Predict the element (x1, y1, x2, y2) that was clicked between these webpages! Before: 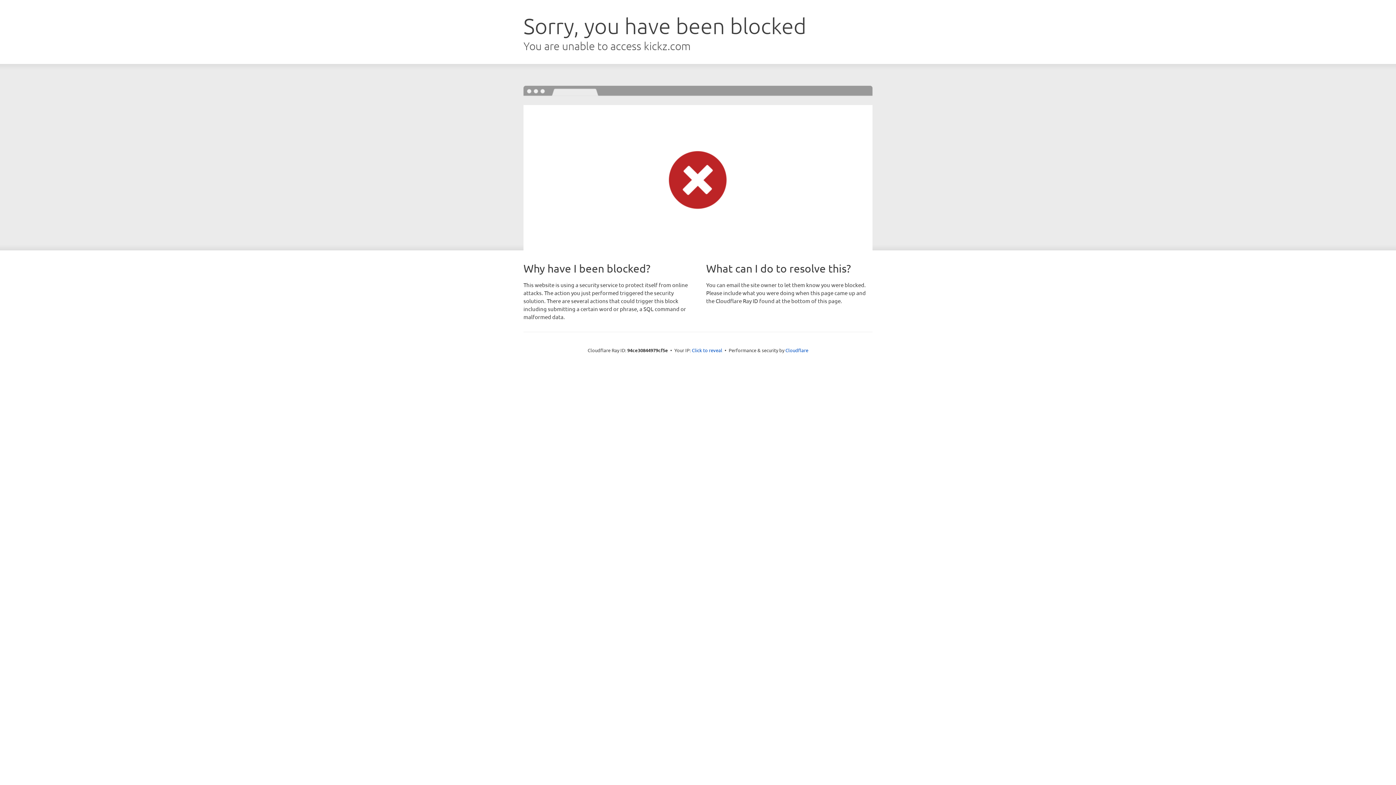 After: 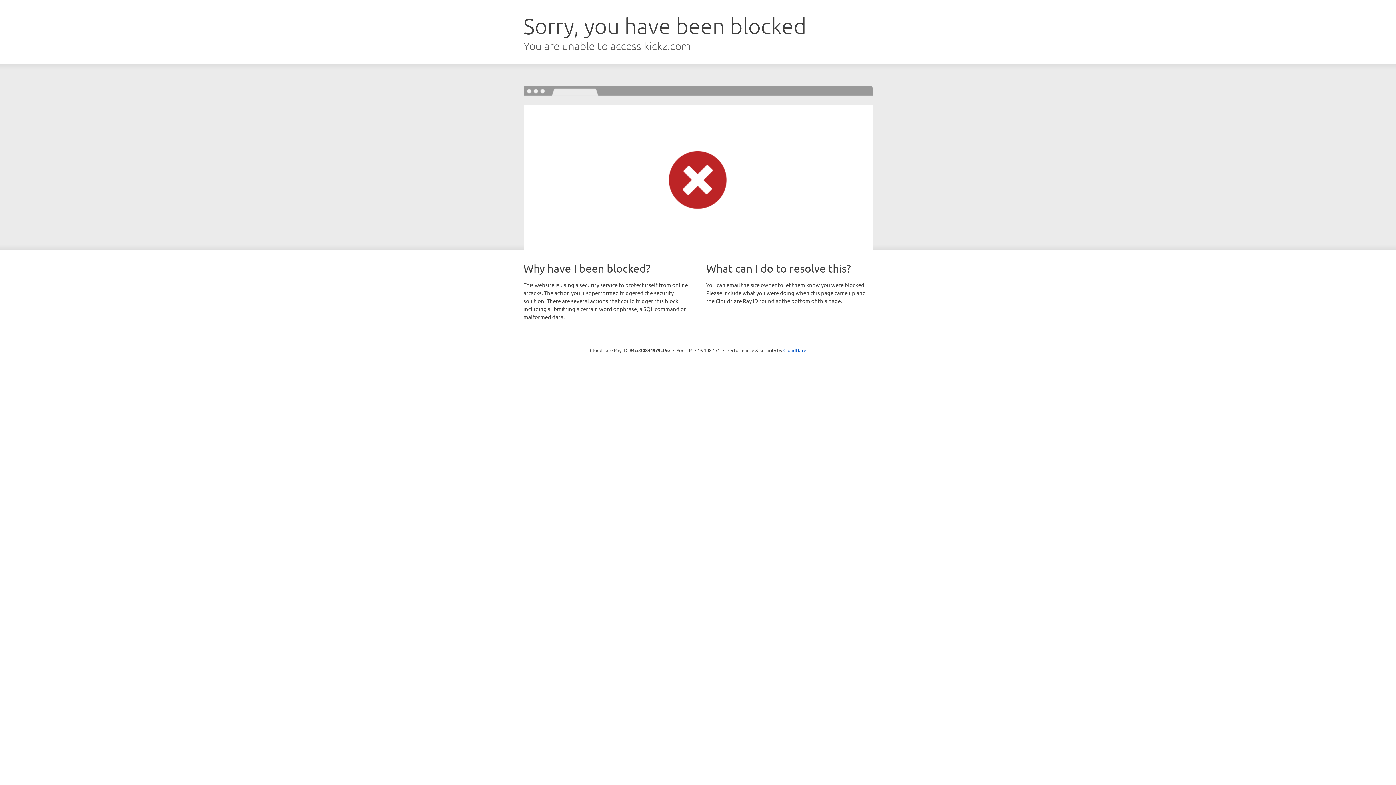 Action: label: Click to reveal bbox: (692, 346, 722, 353)